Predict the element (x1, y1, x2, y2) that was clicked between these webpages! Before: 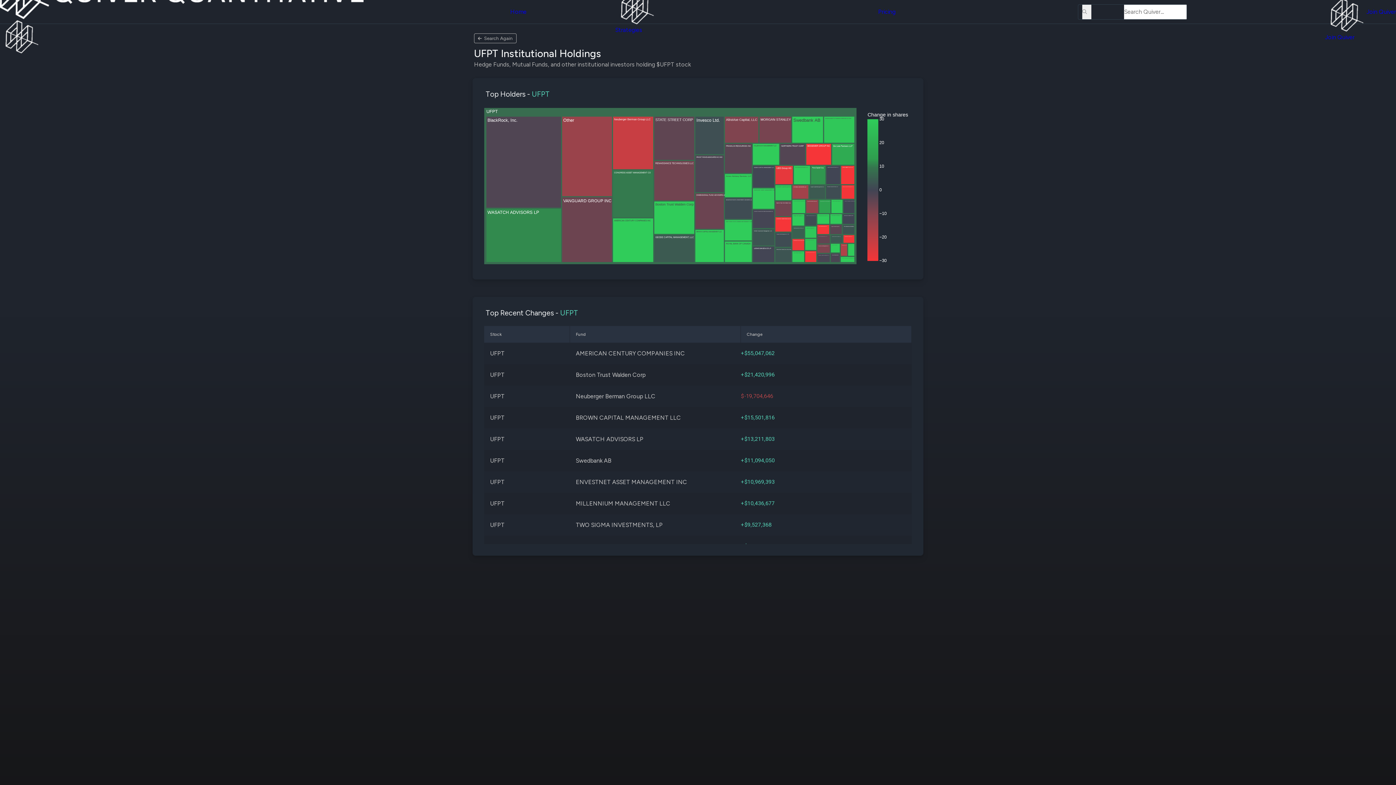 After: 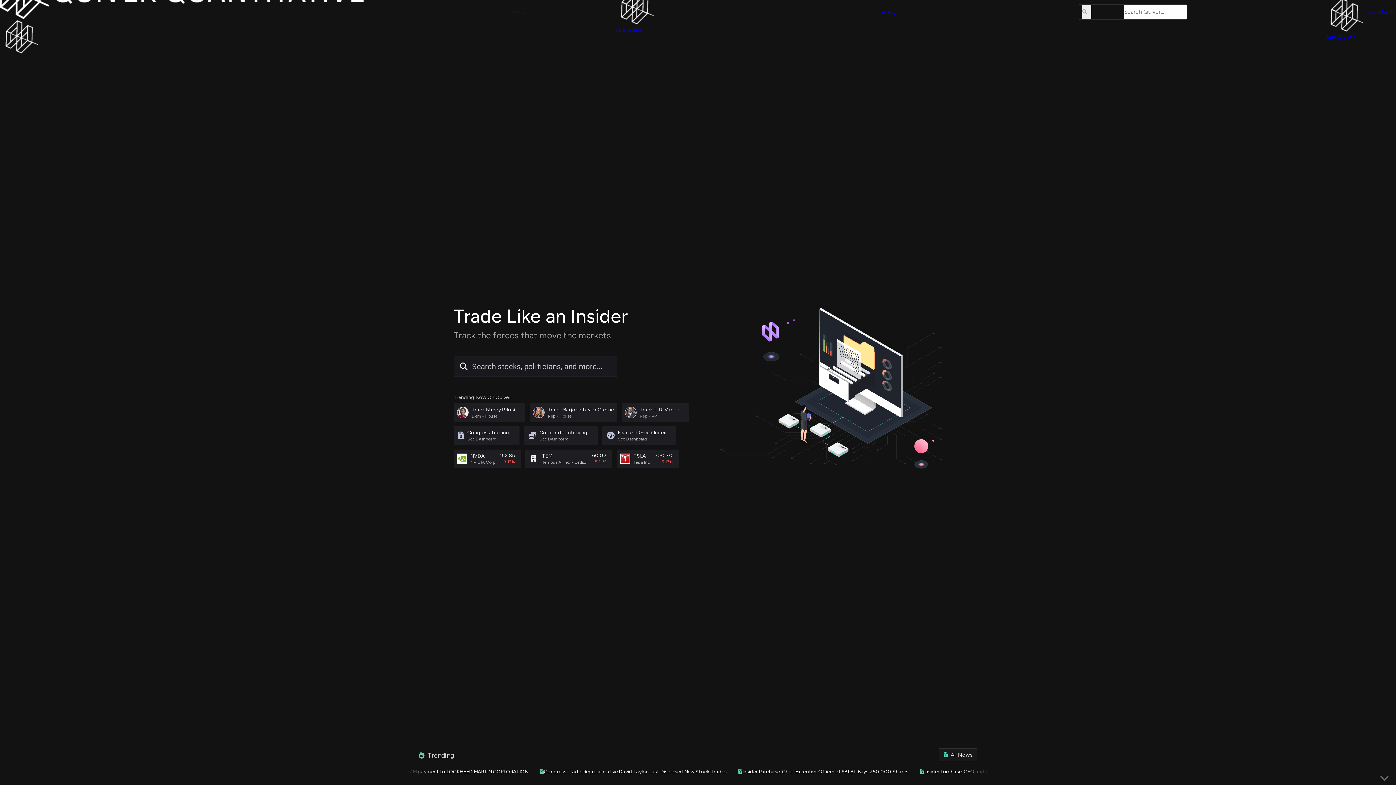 Action: bbox: (0, -32, 363, 55)